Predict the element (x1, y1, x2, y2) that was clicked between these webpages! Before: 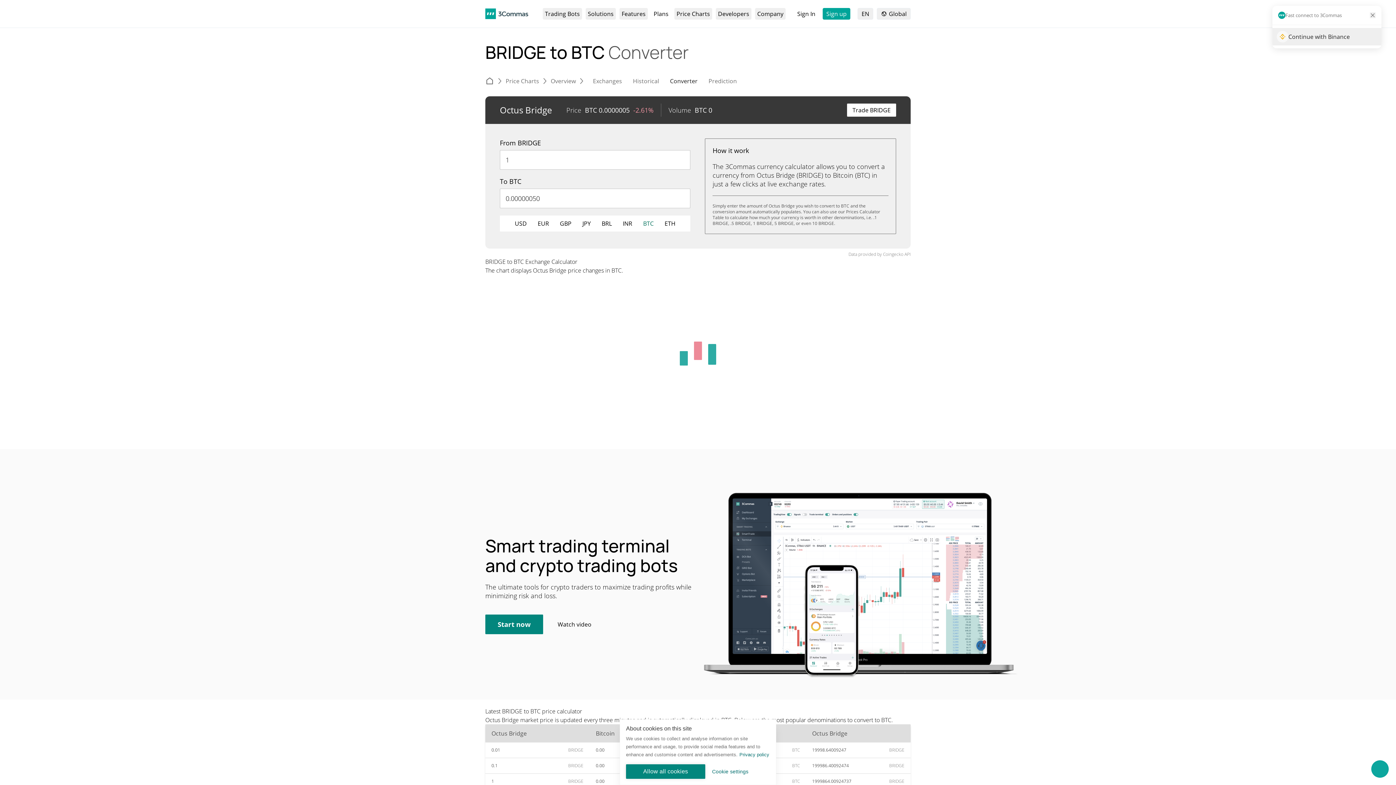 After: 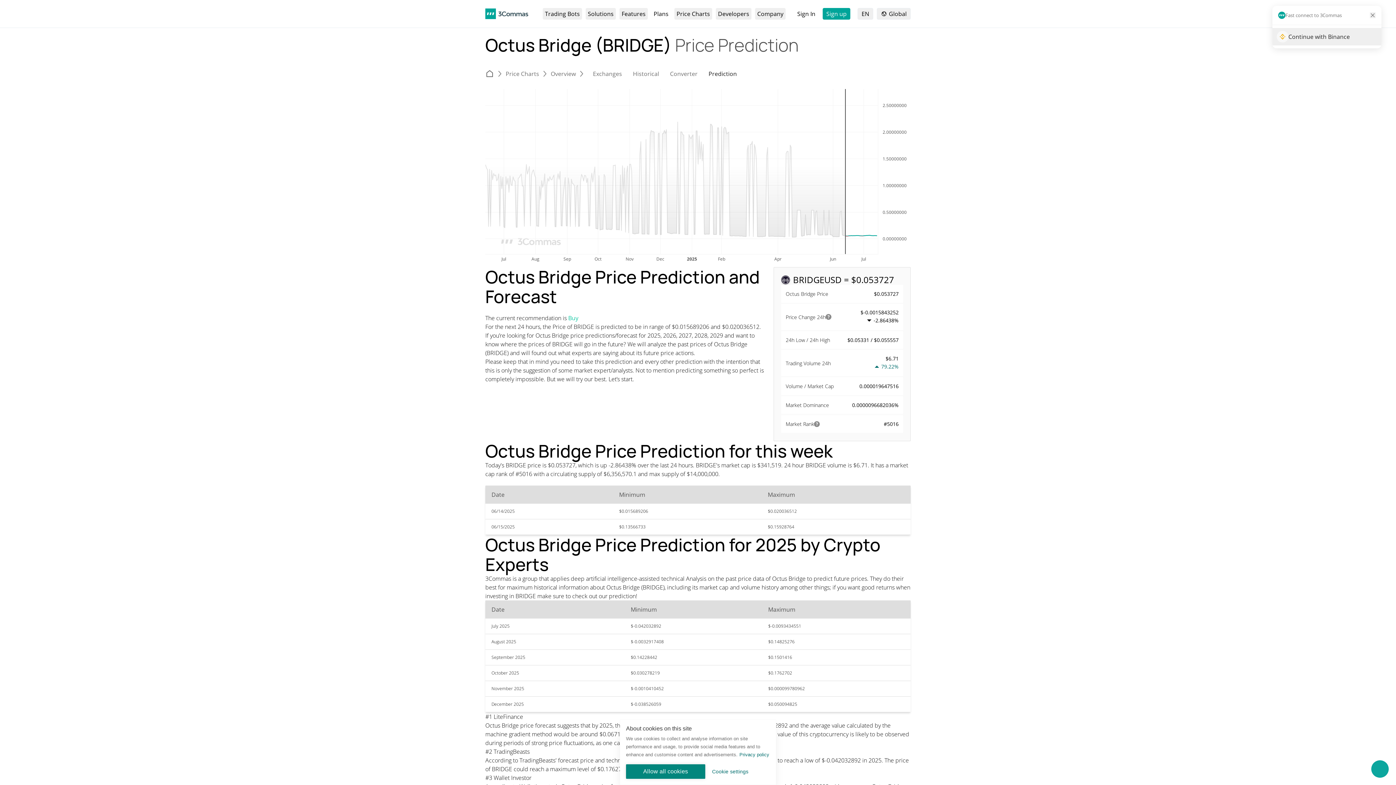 Action: bbox: (703, 76, 742, 89) label: Prediction